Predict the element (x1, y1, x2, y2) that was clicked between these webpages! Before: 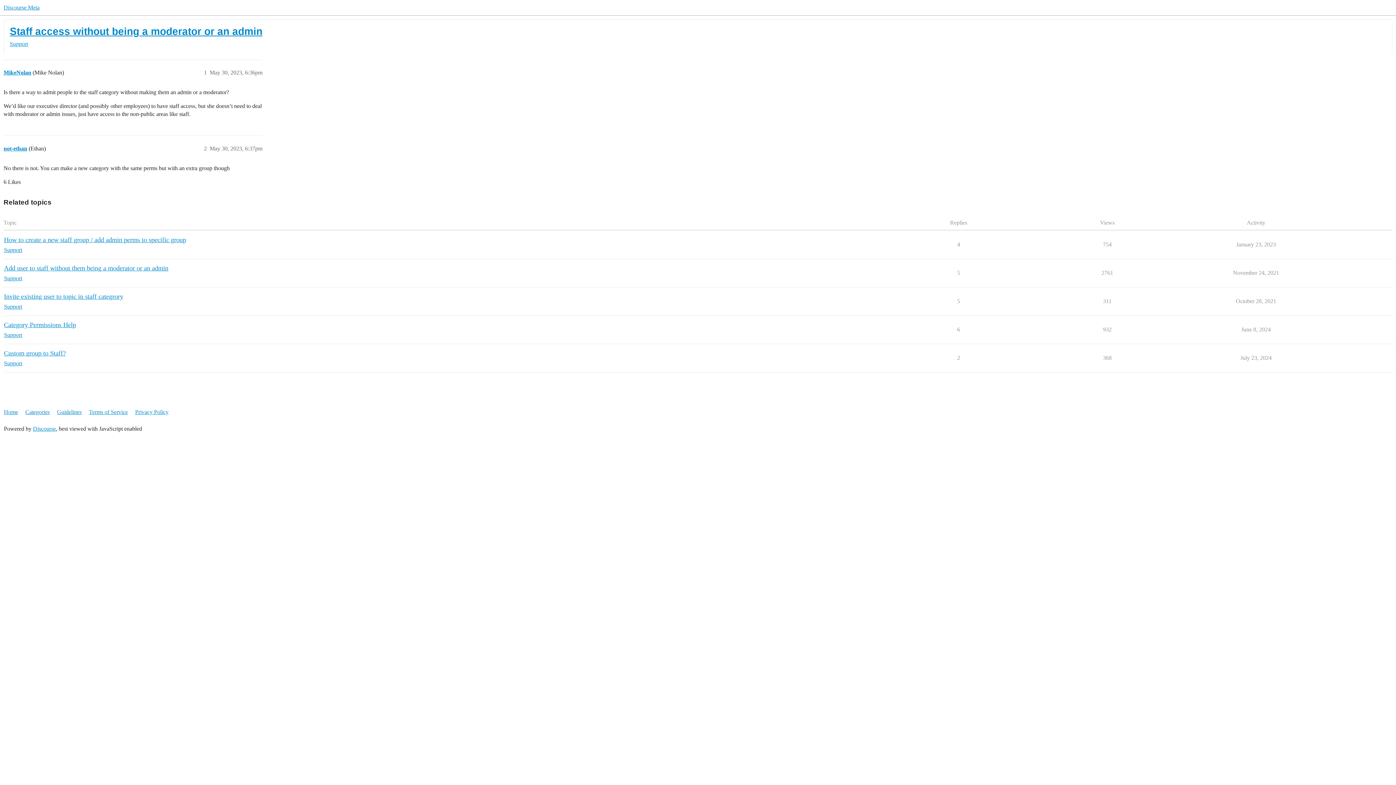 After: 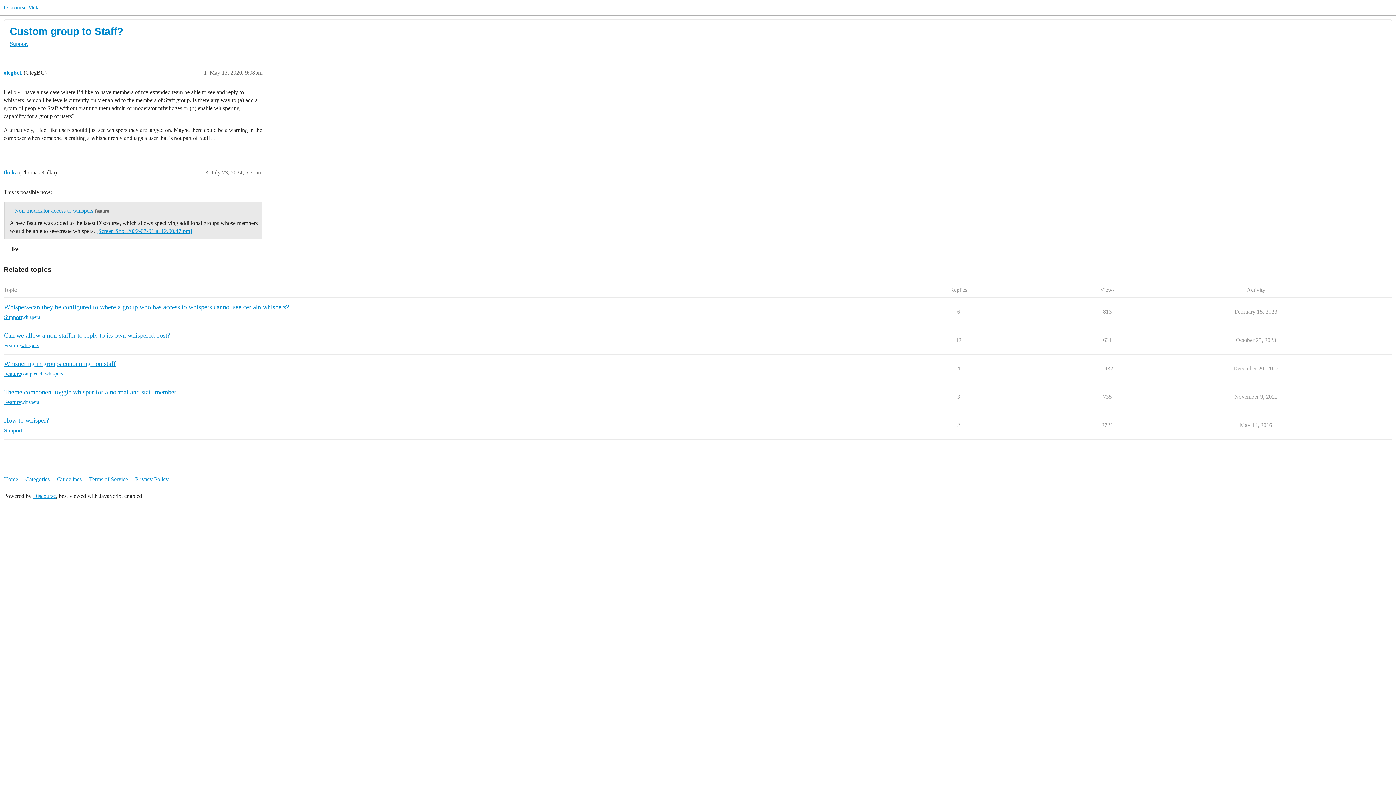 Action: label: Custom group to Staff? bbox: (4, 349, 65, 357)